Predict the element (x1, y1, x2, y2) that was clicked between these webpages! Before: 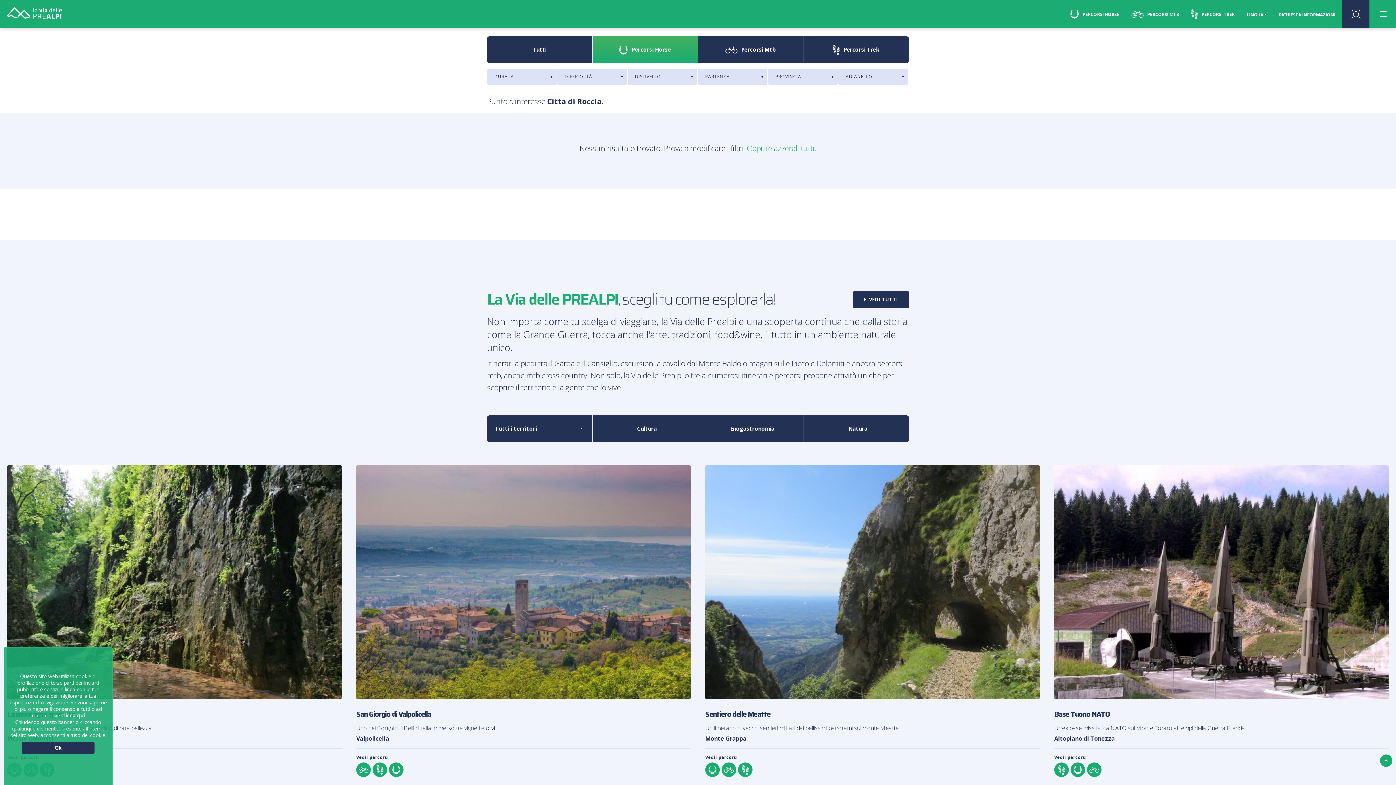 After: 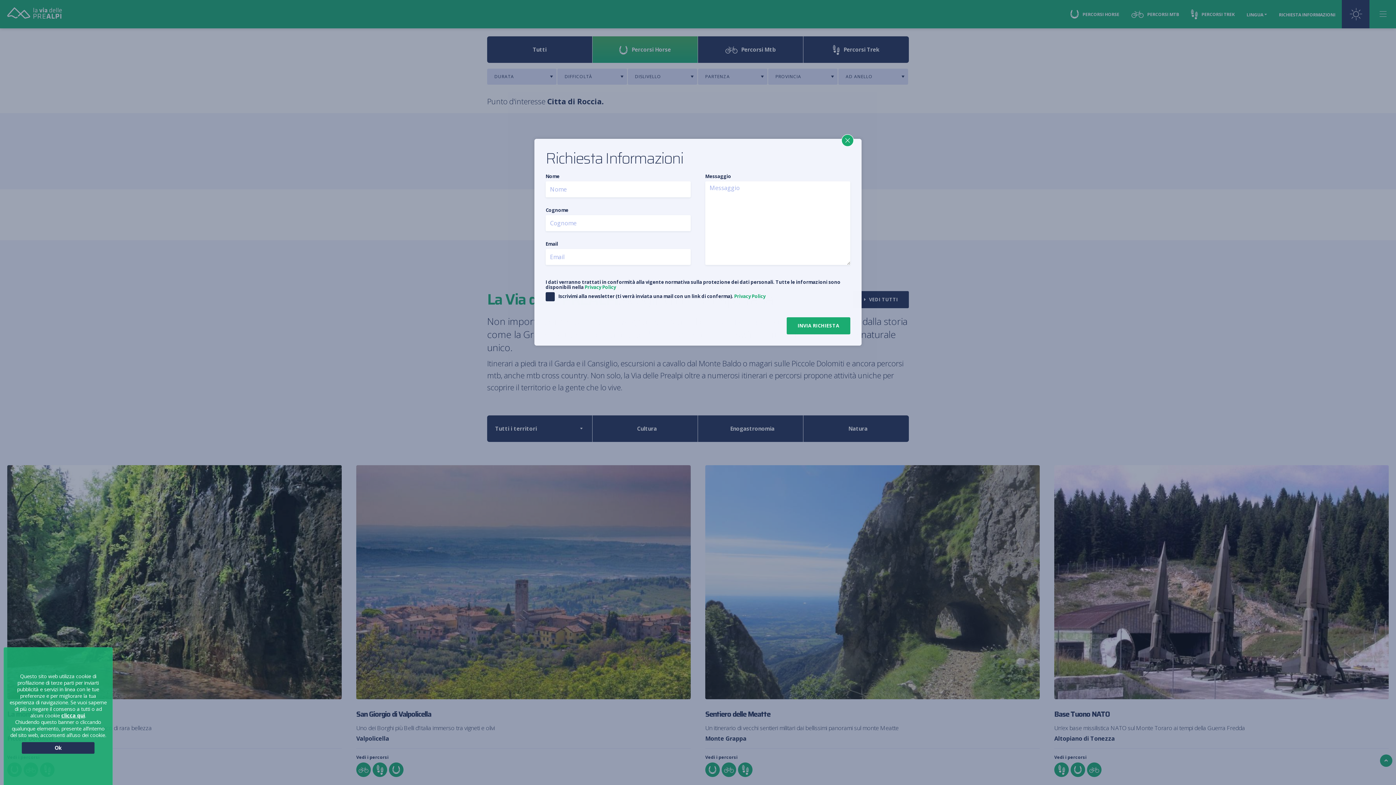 Action: bbox: (1273, 7, 1341, 21) label: RICHIESTA INFORMAZIONI